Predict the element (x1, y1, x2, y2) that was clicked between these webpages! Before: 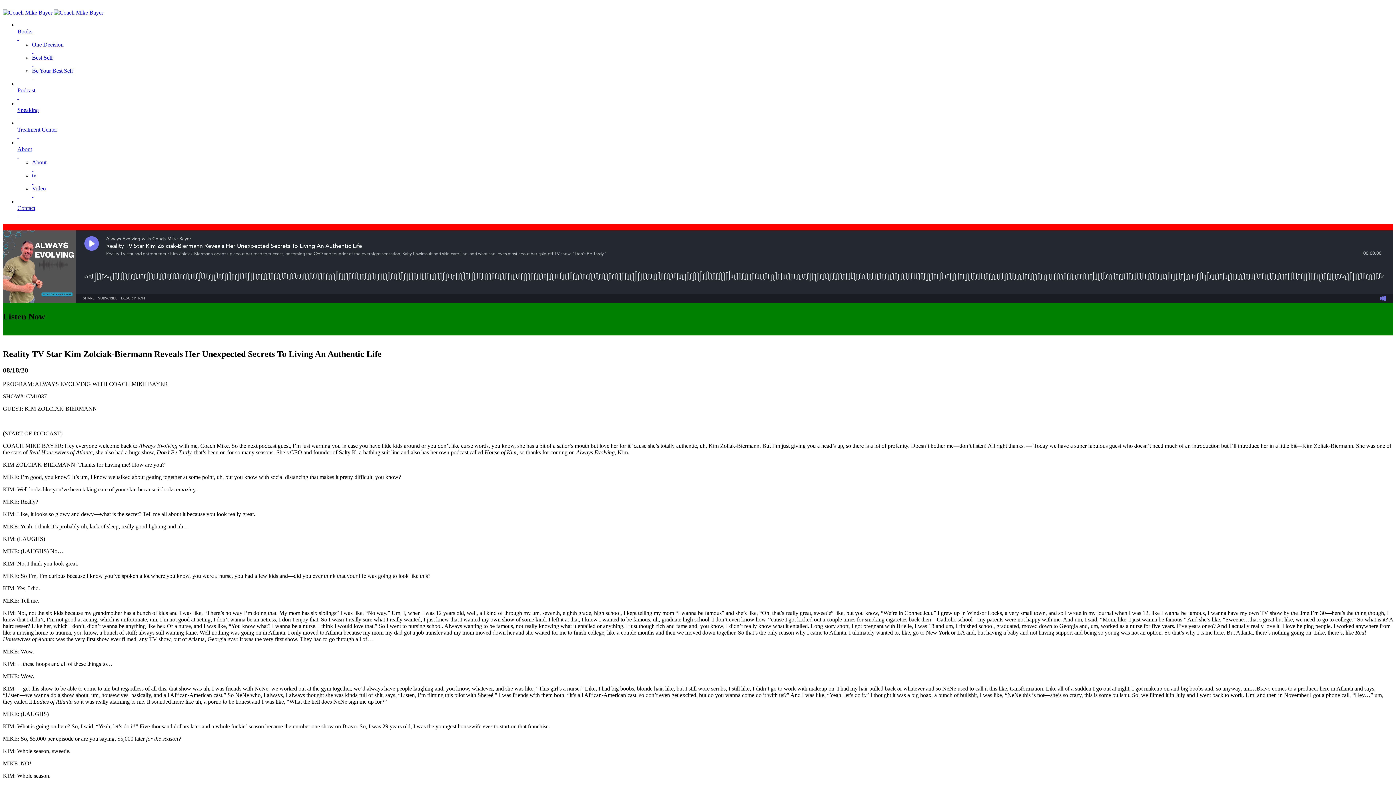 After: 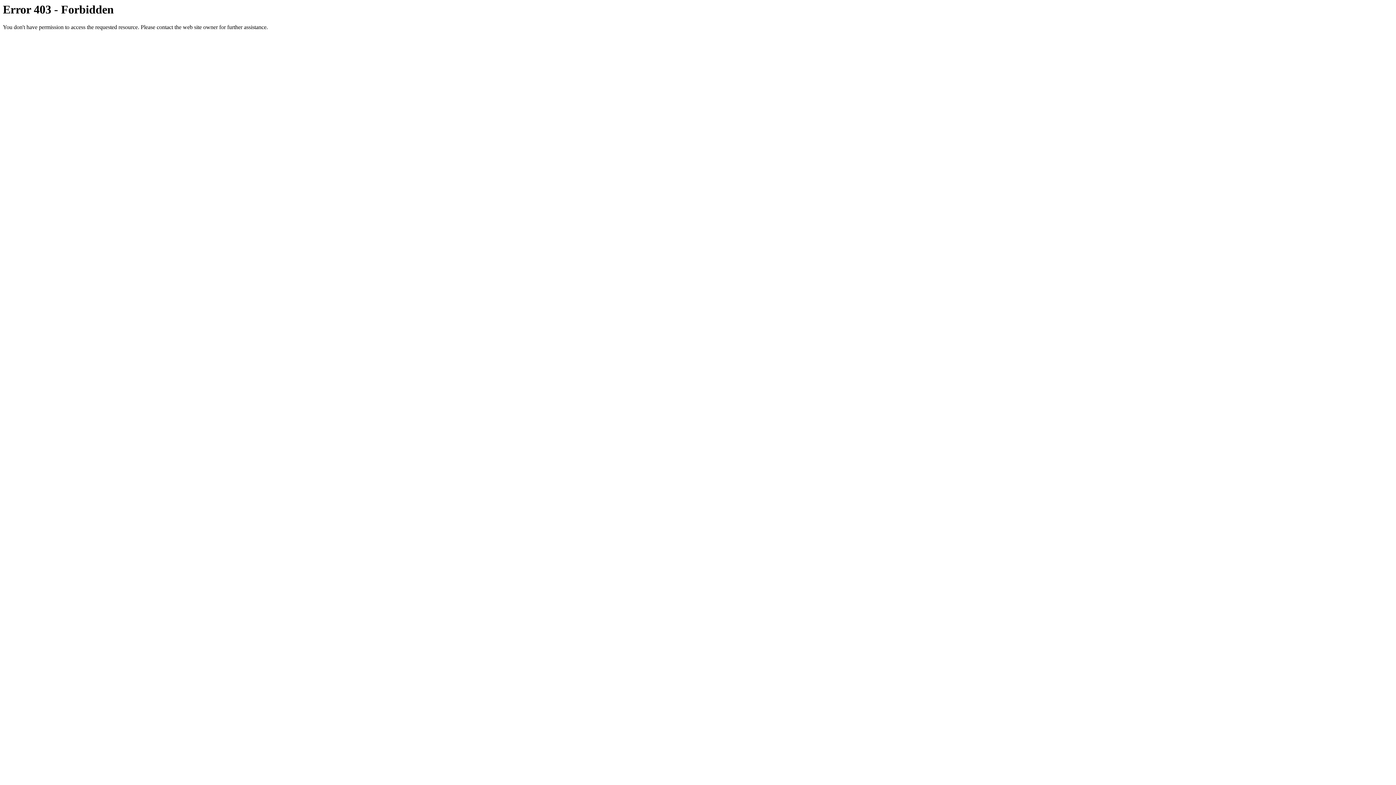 Action: bbox: (17, 139, 1393, 158) label: About
 